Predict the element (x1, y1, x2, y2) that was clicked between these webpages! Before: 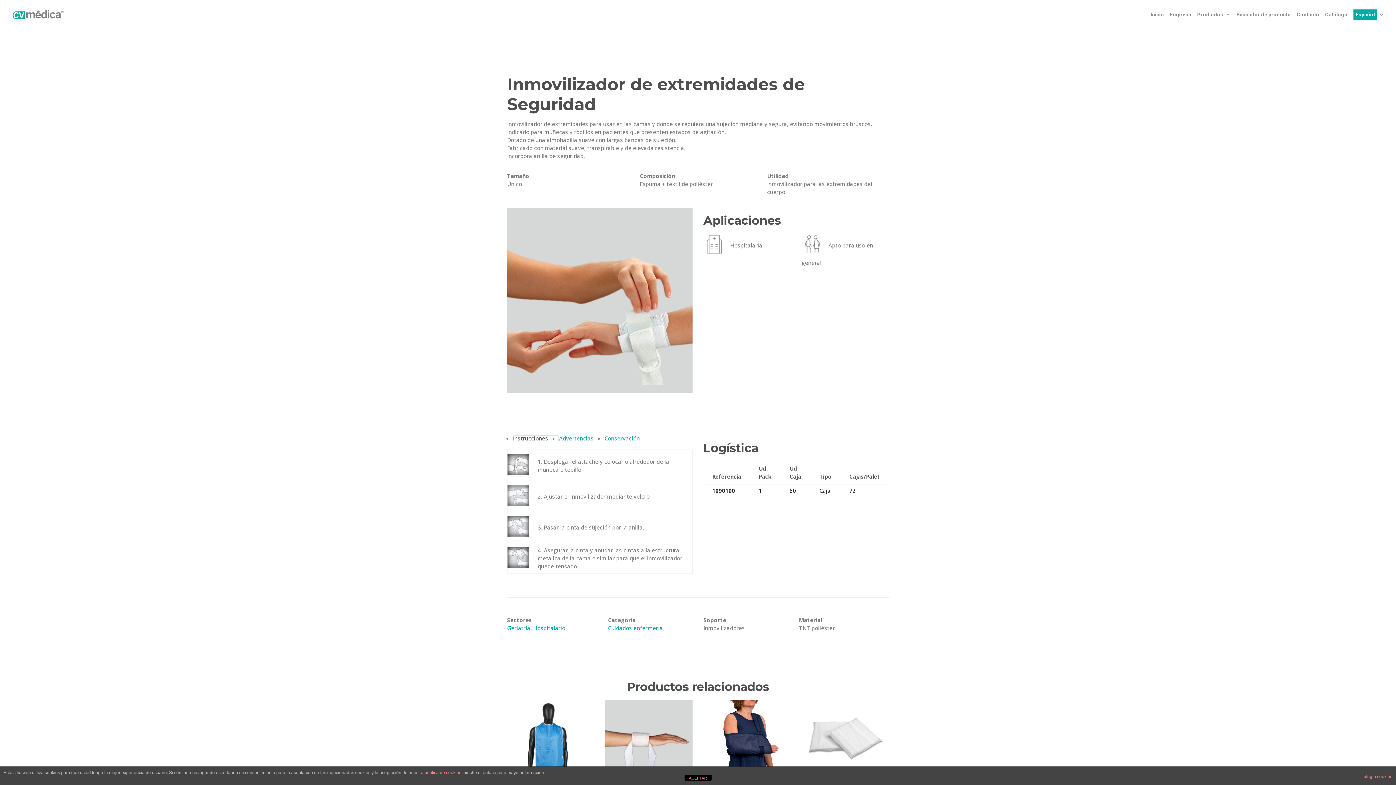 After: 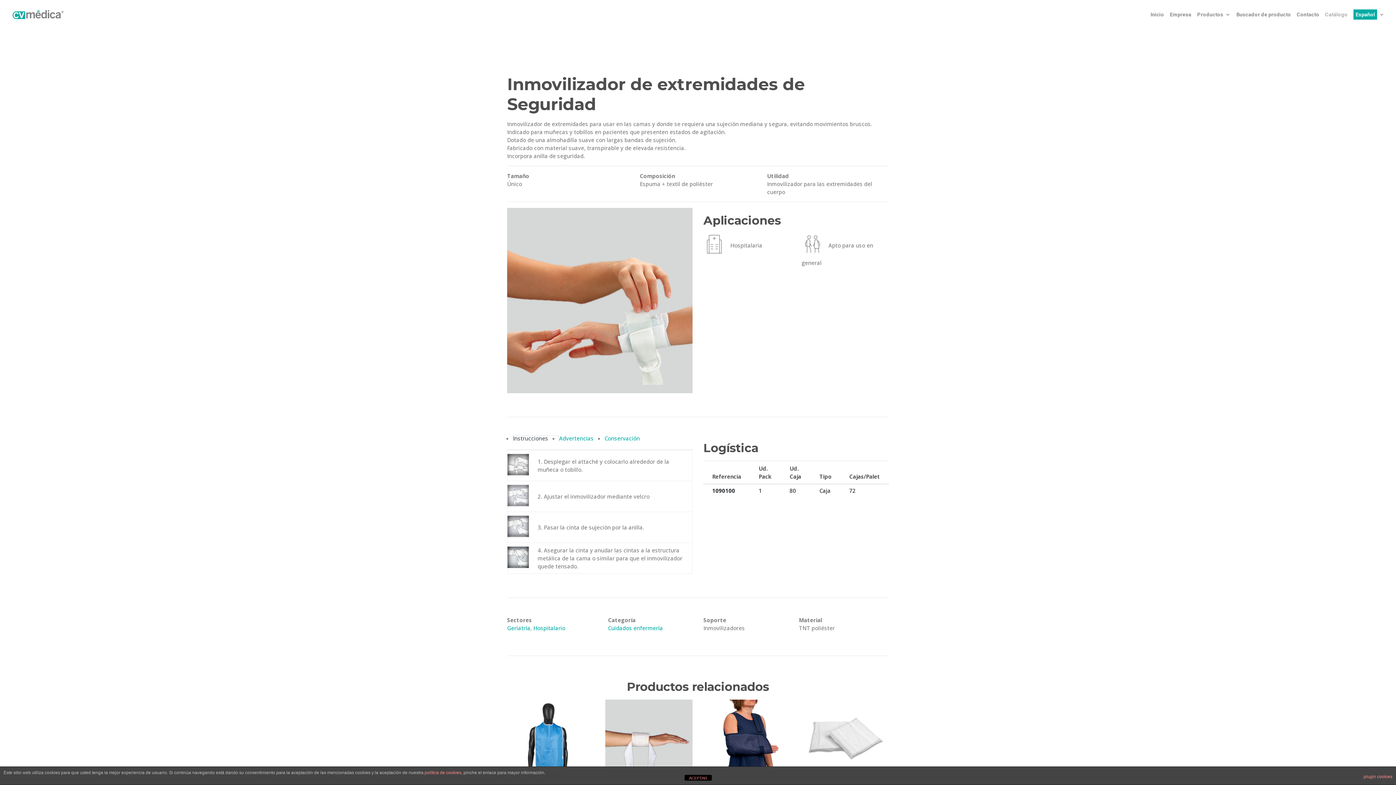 Action: bbox: (1325, 12, 1348, 29) label: Catálogo